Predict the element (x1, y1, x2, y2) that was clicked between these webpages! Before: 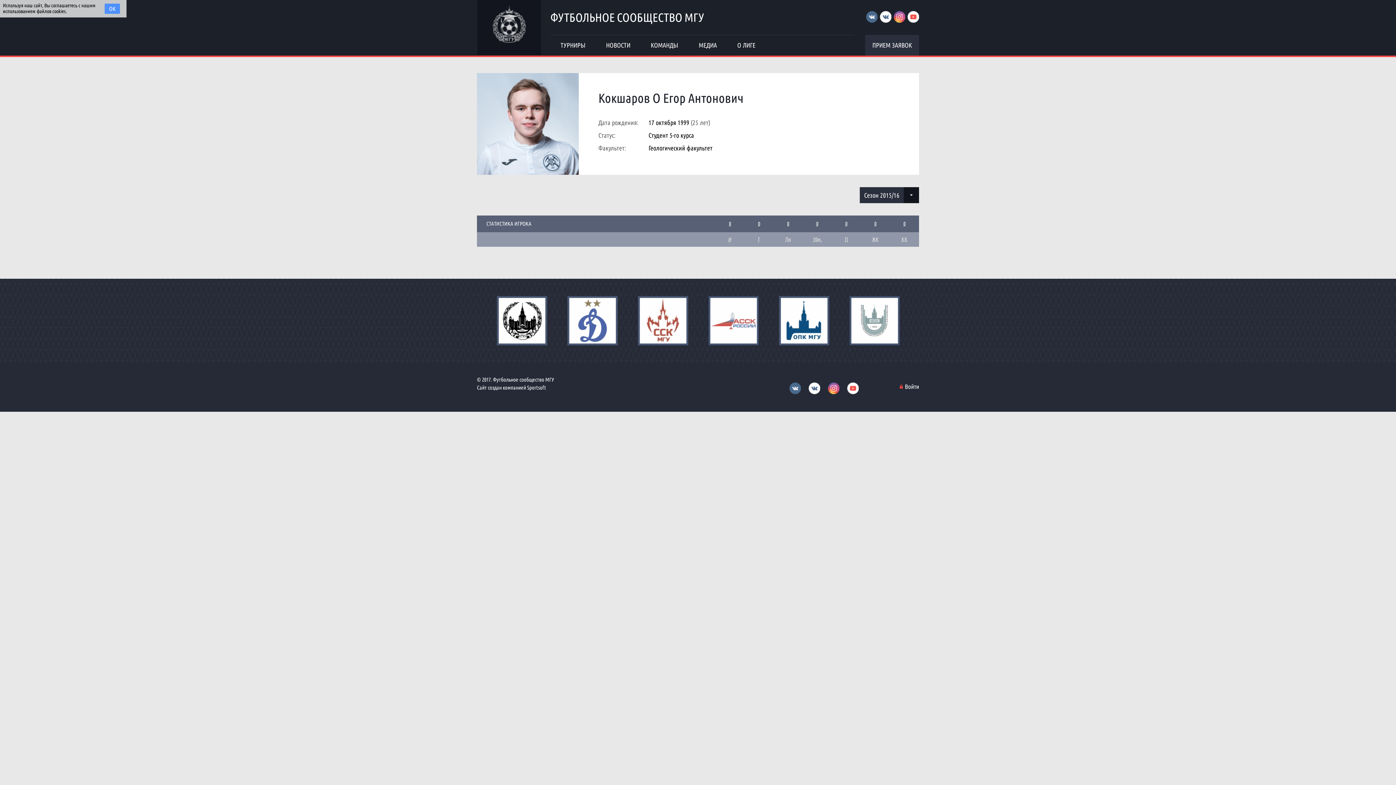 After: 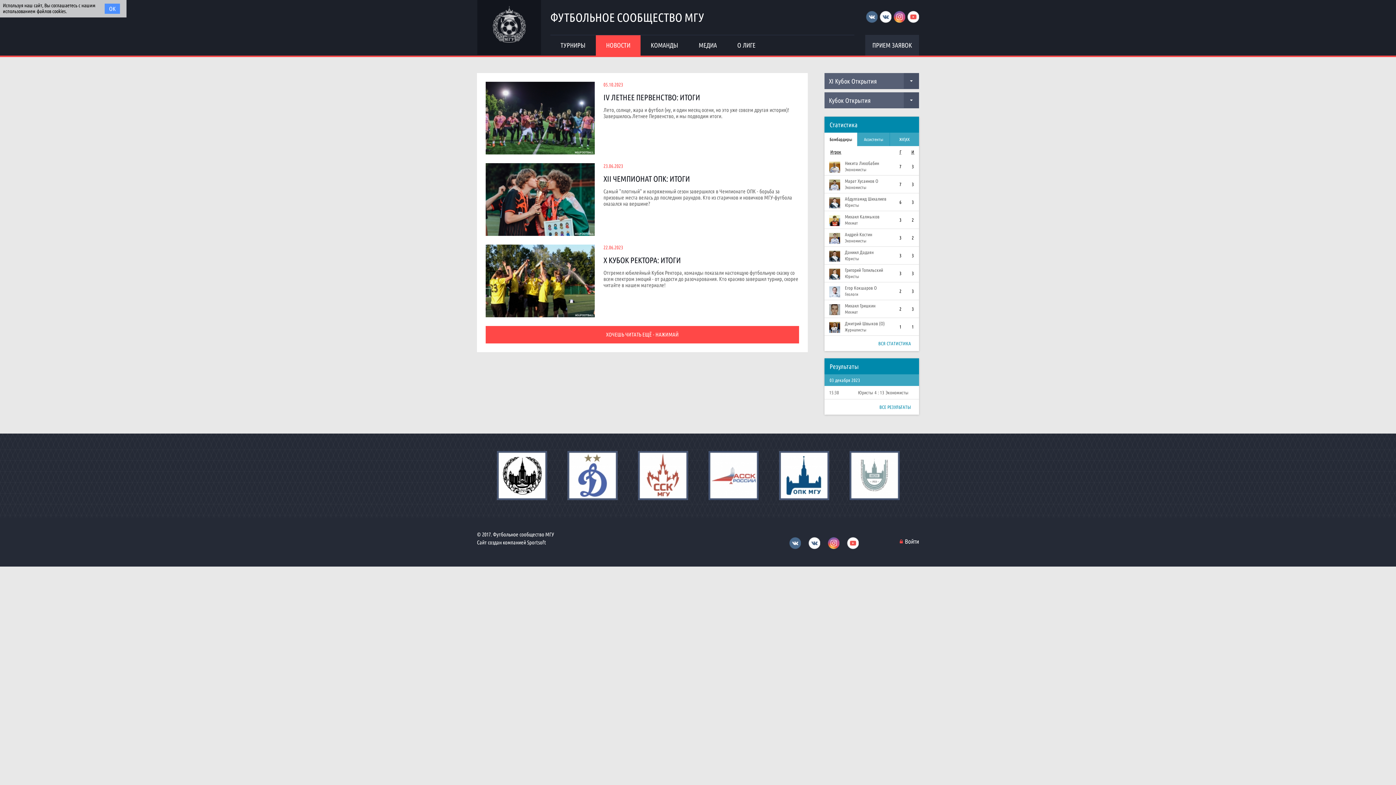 Action: bbox: (596, 35, 640, 55) label: НОВОСТИ